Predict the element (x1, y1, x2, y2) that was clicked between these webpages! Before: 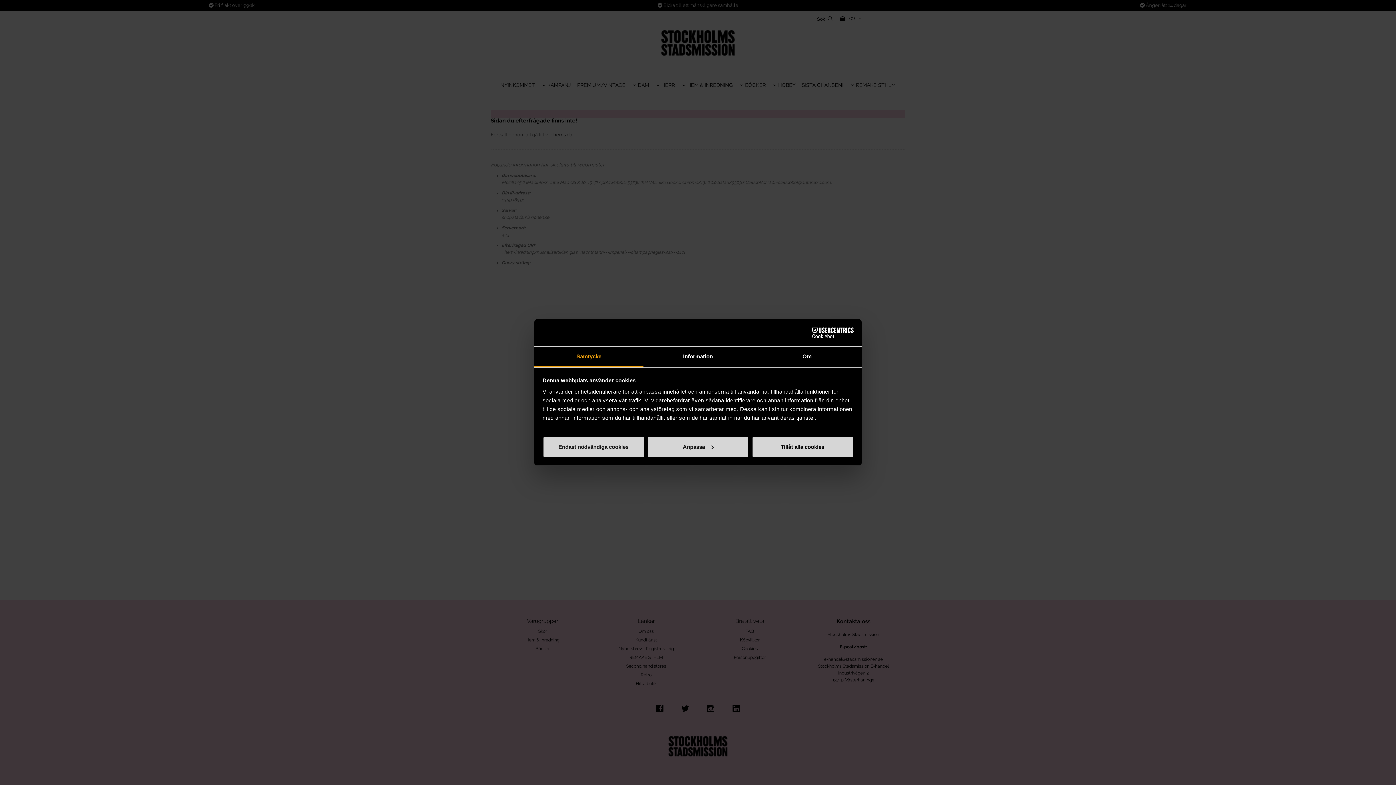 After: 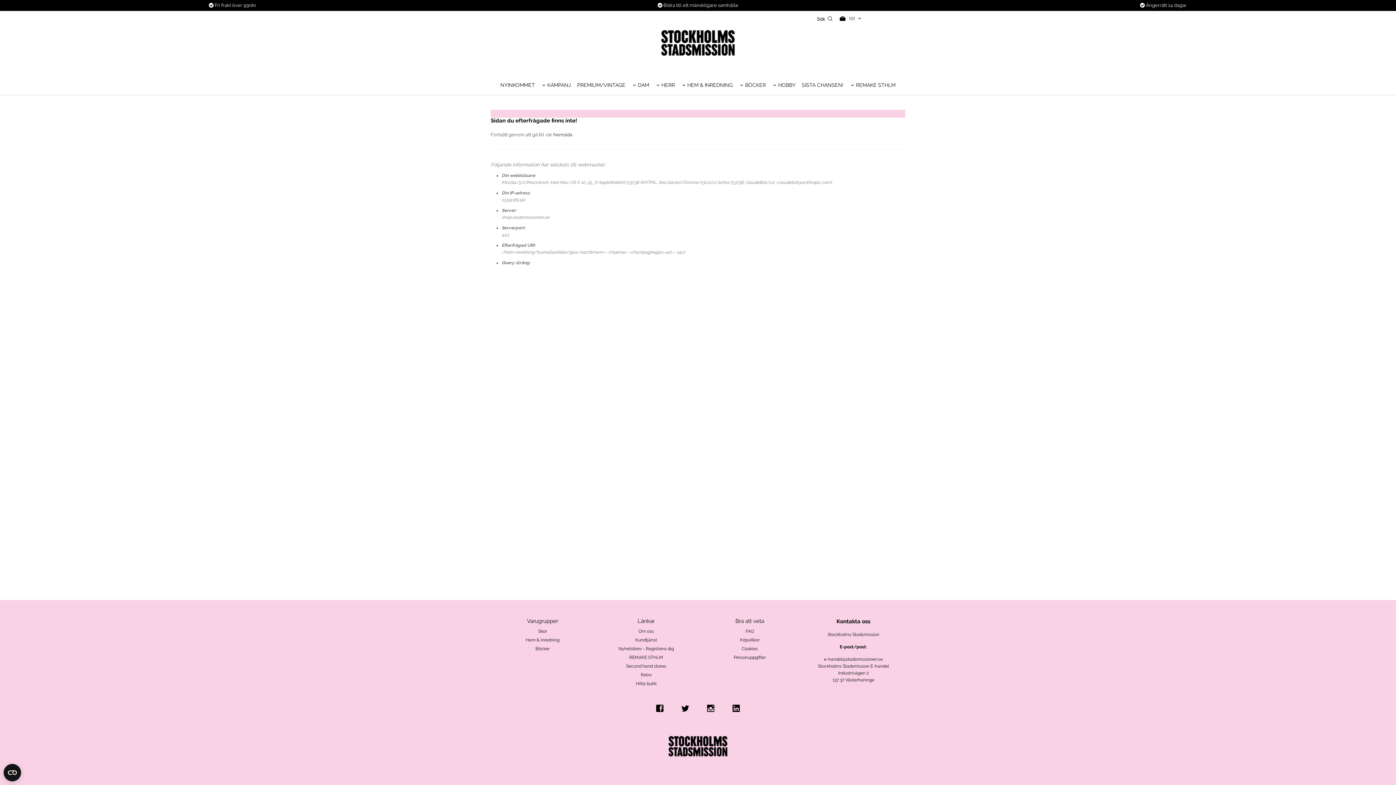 Action: label: Endast nödvändiga cookies bbox: (542, 436, 644, 457)